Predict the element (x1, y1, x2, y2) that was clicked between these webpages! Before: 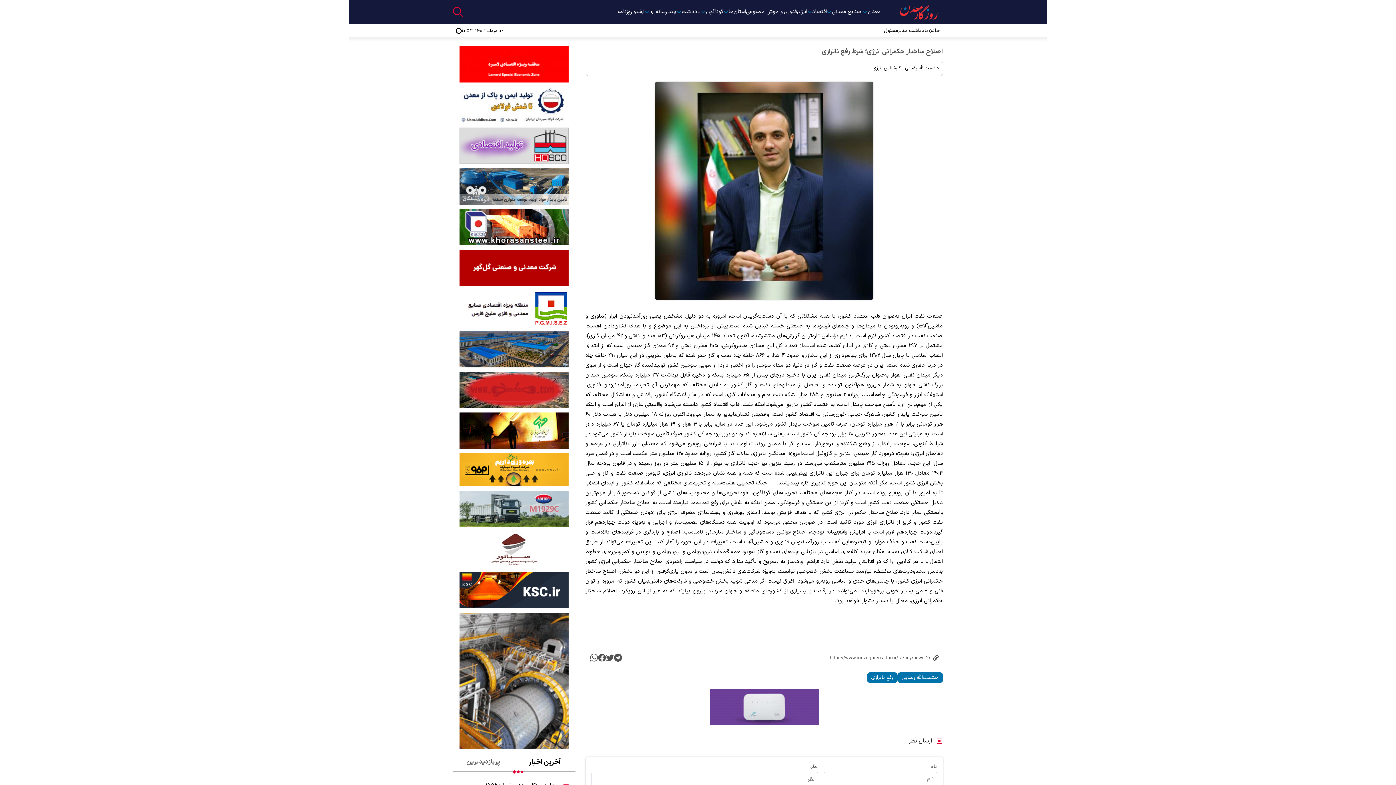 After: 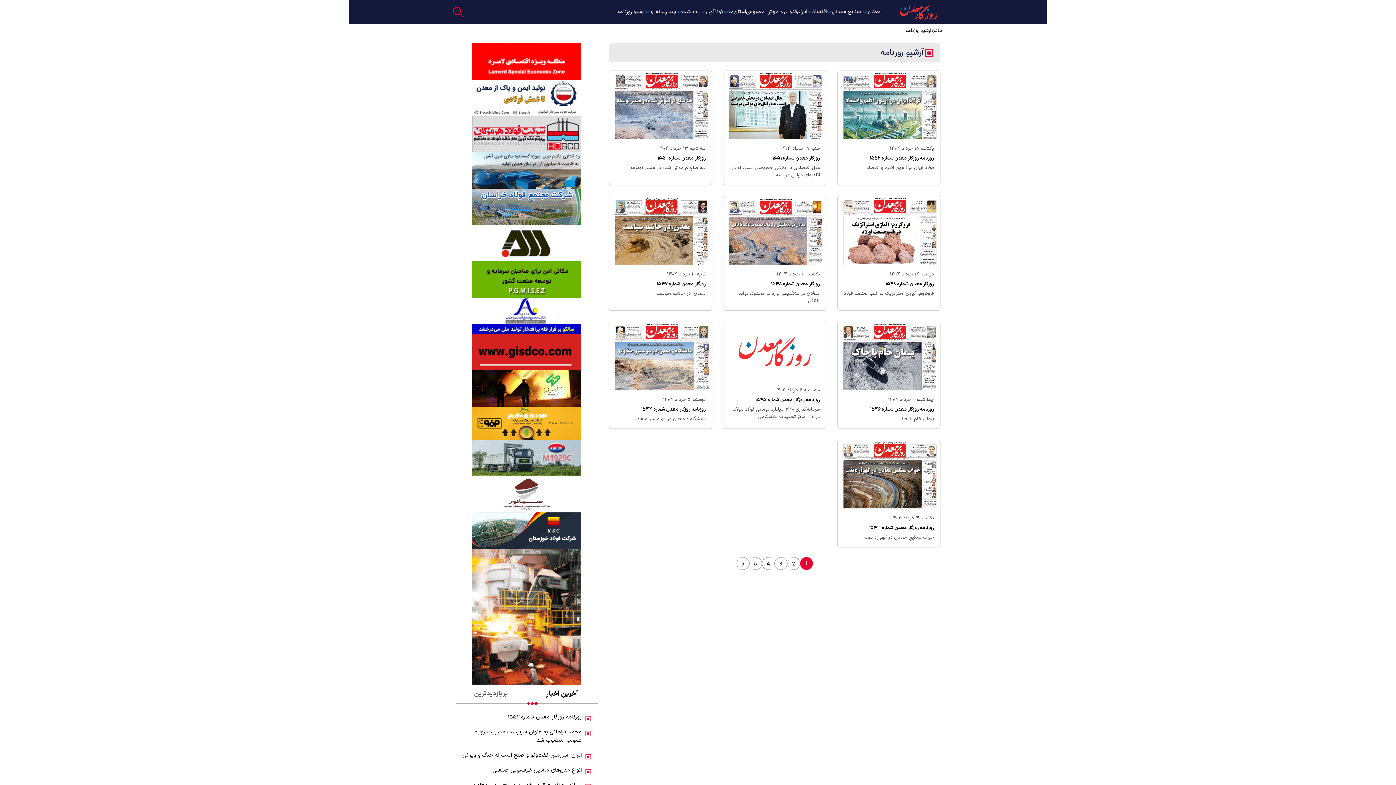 Action: bbox: (617, 2, 644, 21) label: آرشیو روزنامه